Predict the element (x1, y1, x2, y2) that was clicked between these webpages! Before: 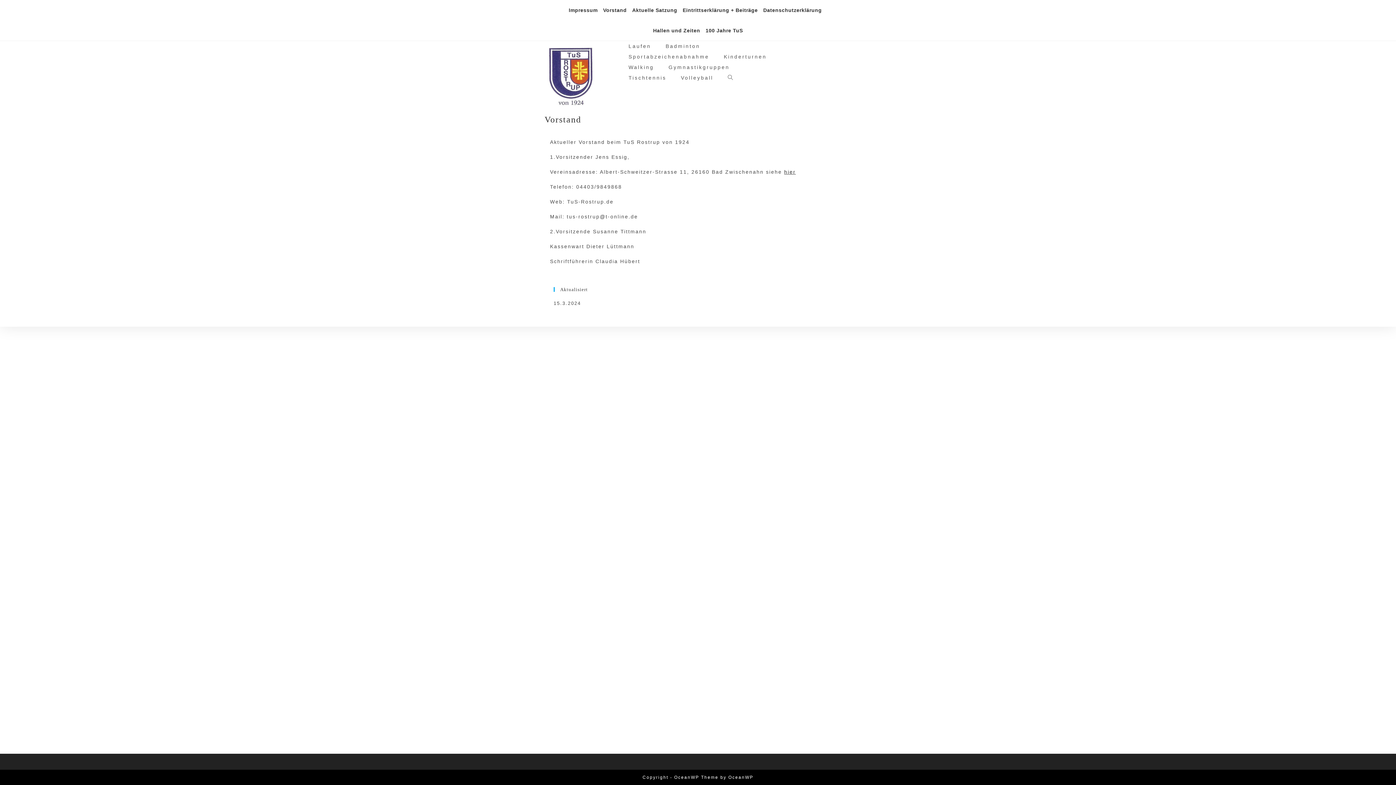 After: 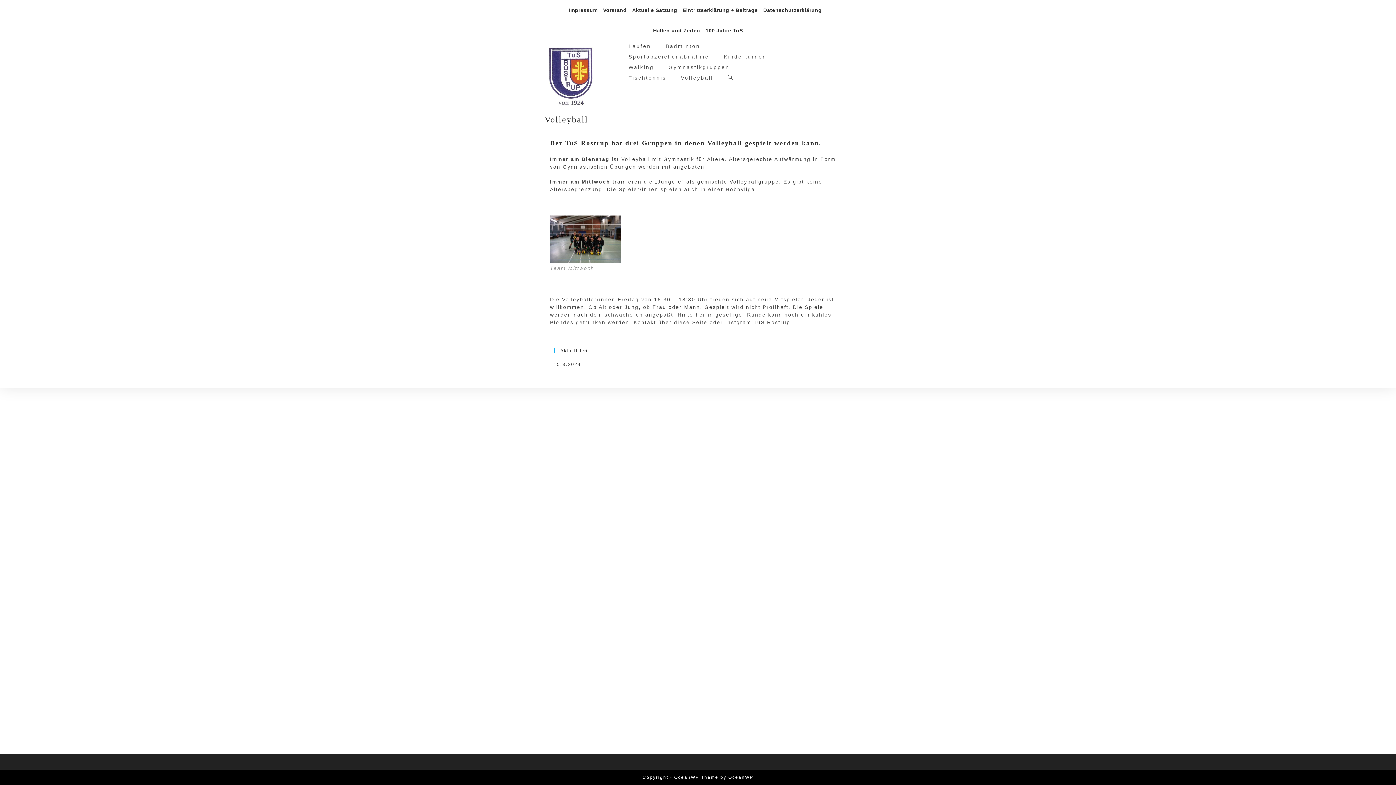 Action: label: Volleyball bbox: (673, 72, 720, 83)